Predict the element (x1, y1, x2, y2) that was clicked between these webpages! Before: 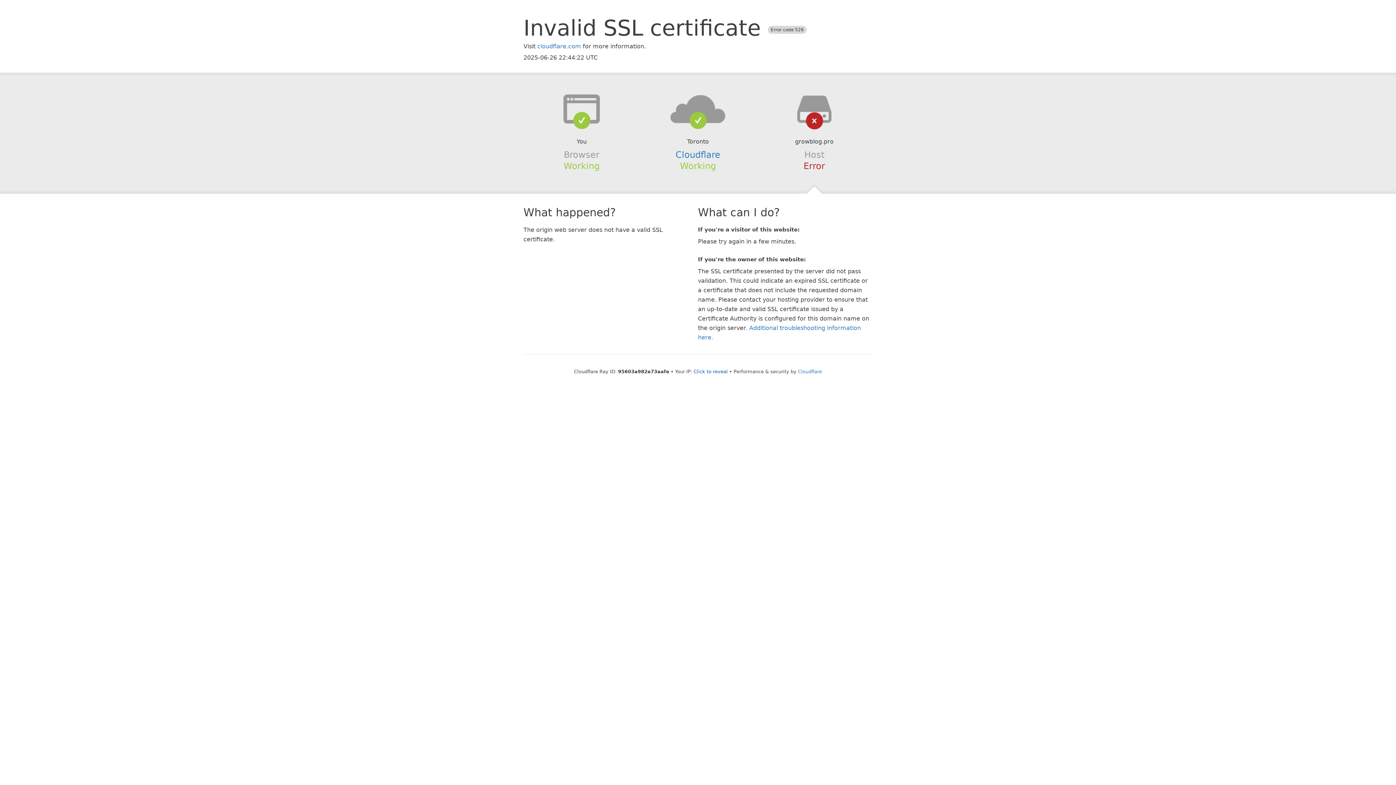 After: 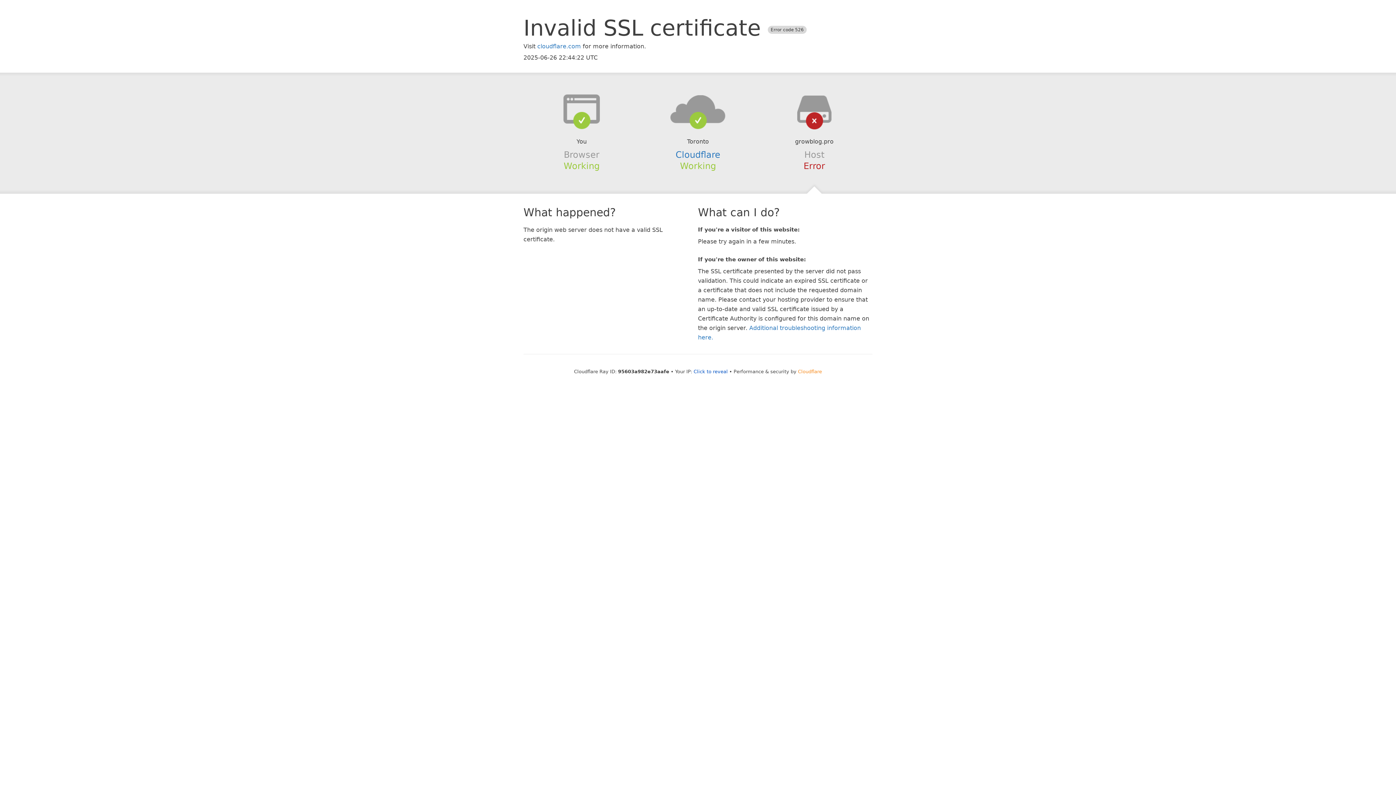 Action: bbox: (798, 368, 822, 374) label: Cloudflare